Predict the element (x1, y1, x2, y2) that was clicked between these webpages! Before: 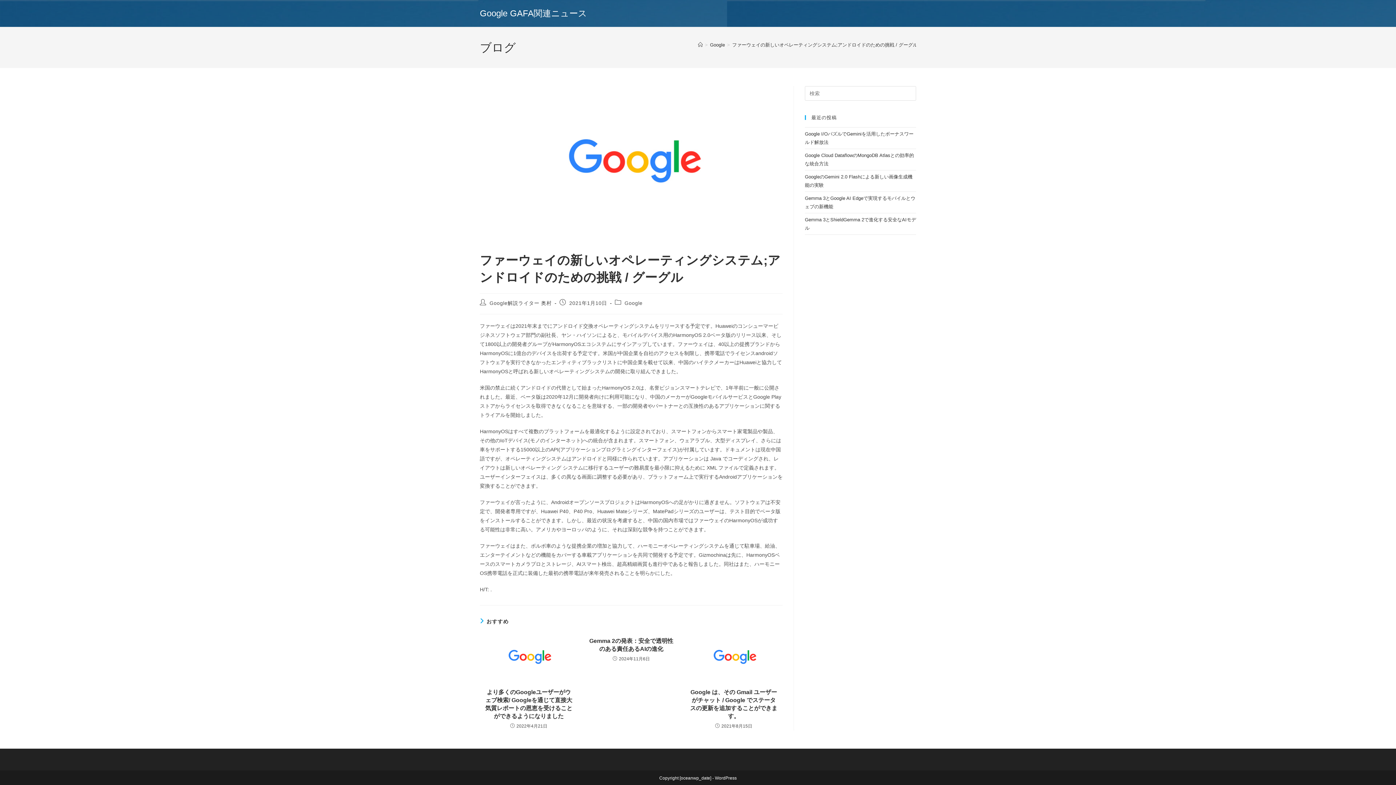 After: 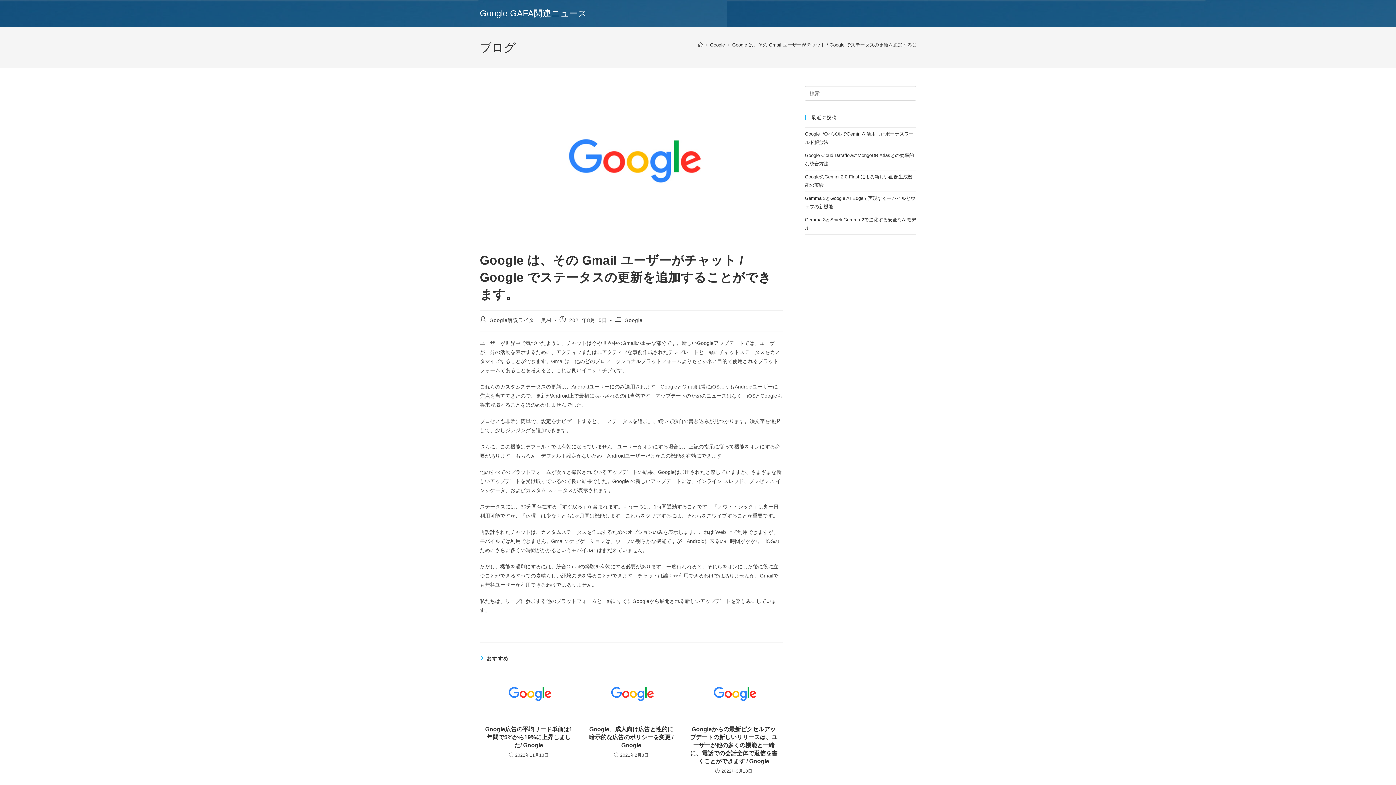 Action: bbox: (684, 633, 782, 684)